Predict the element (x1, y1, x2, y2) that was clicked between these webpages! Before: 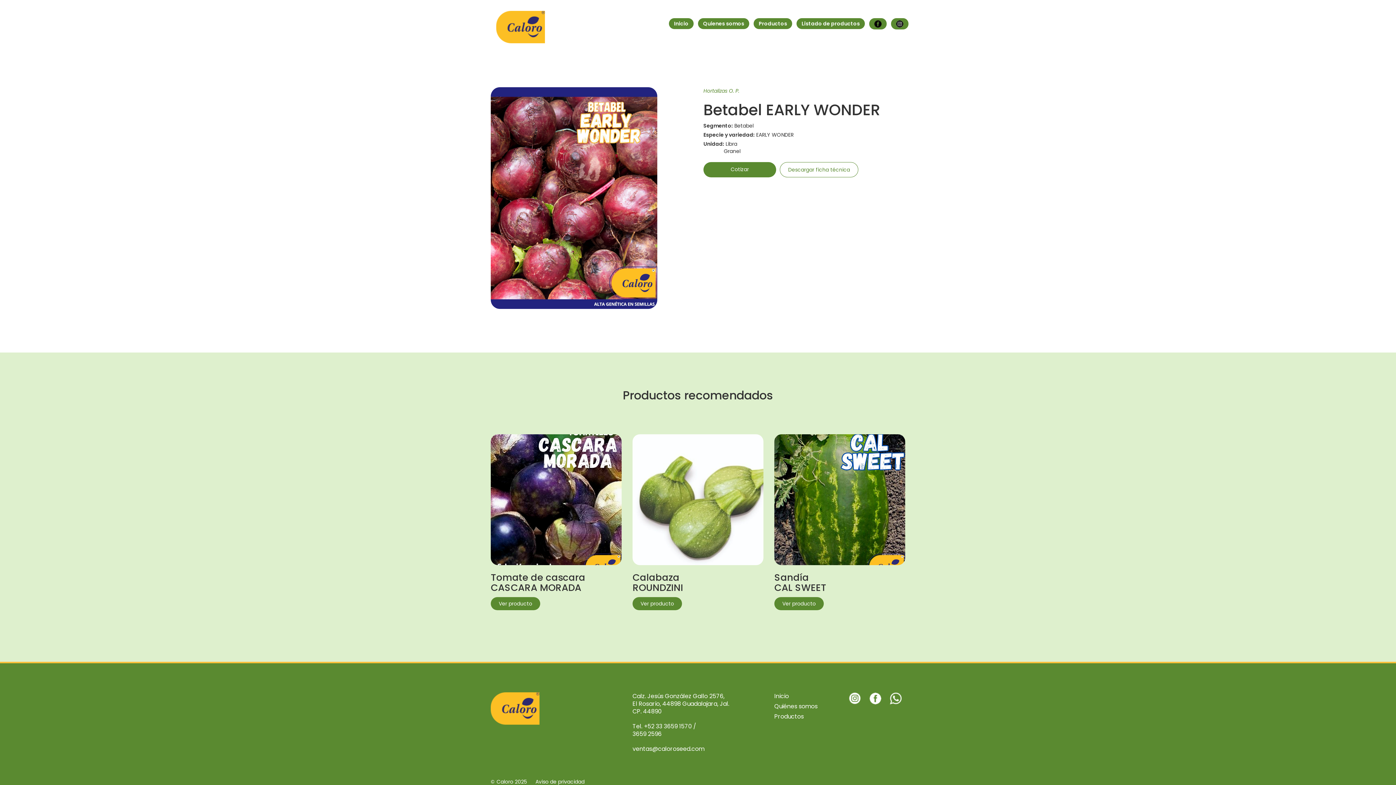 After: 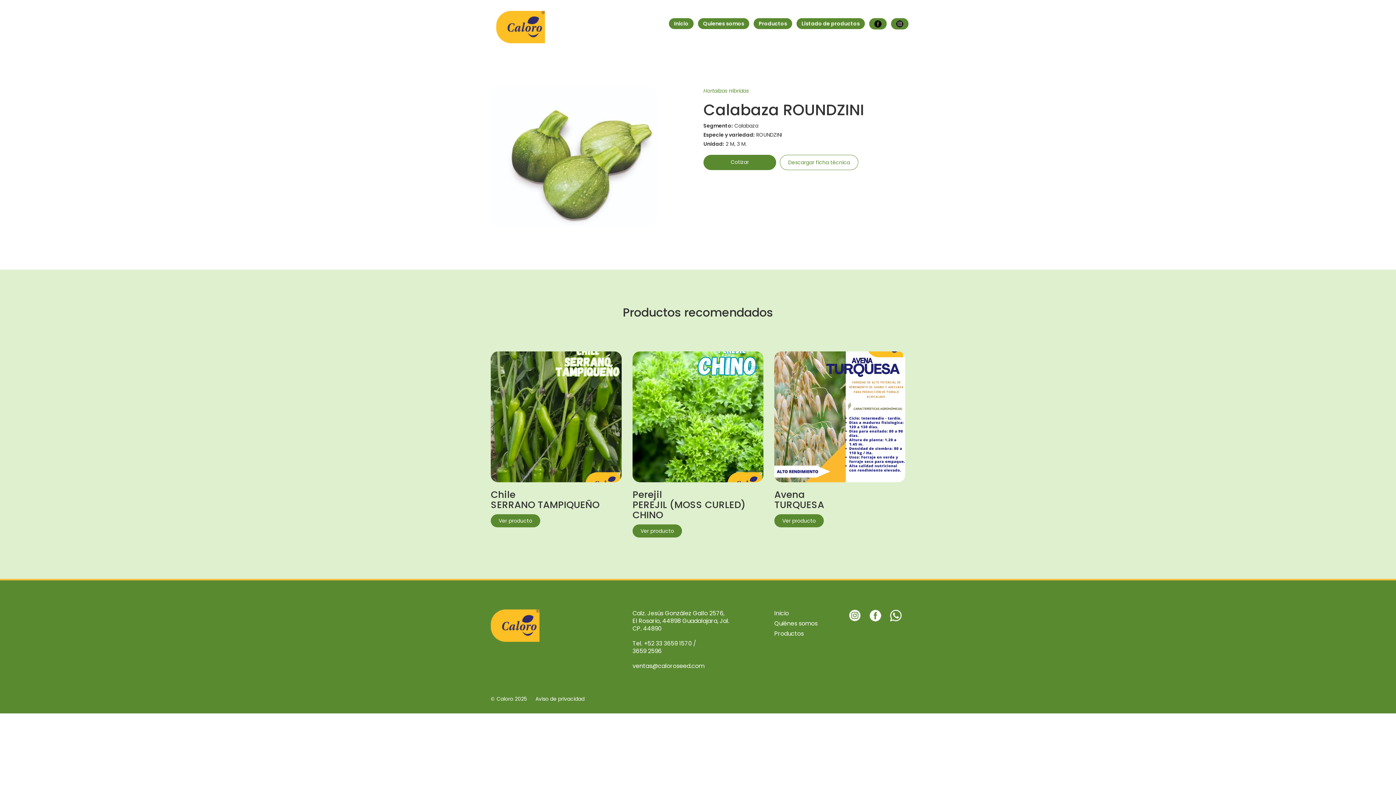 Action: label: Ver producto bbox: (632, 597, 682, 610)